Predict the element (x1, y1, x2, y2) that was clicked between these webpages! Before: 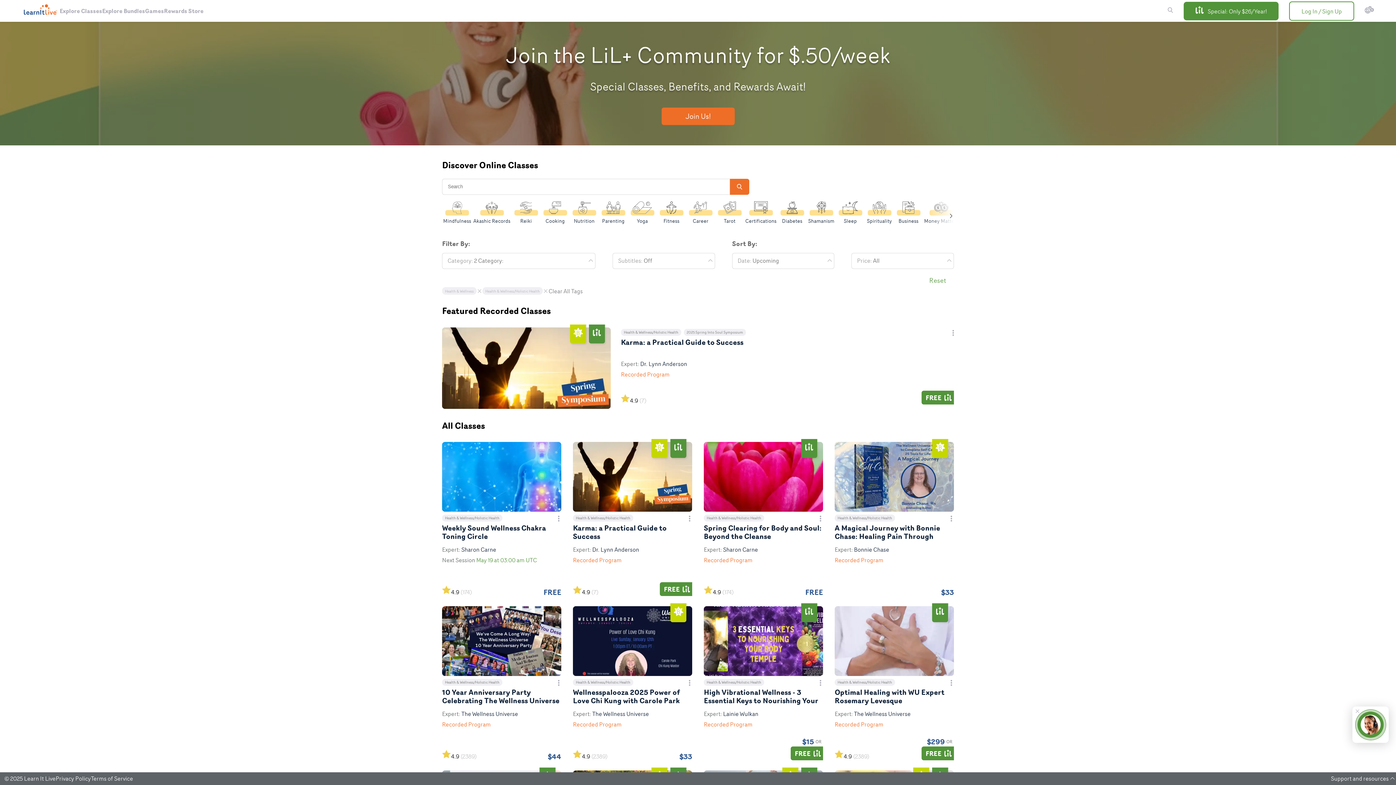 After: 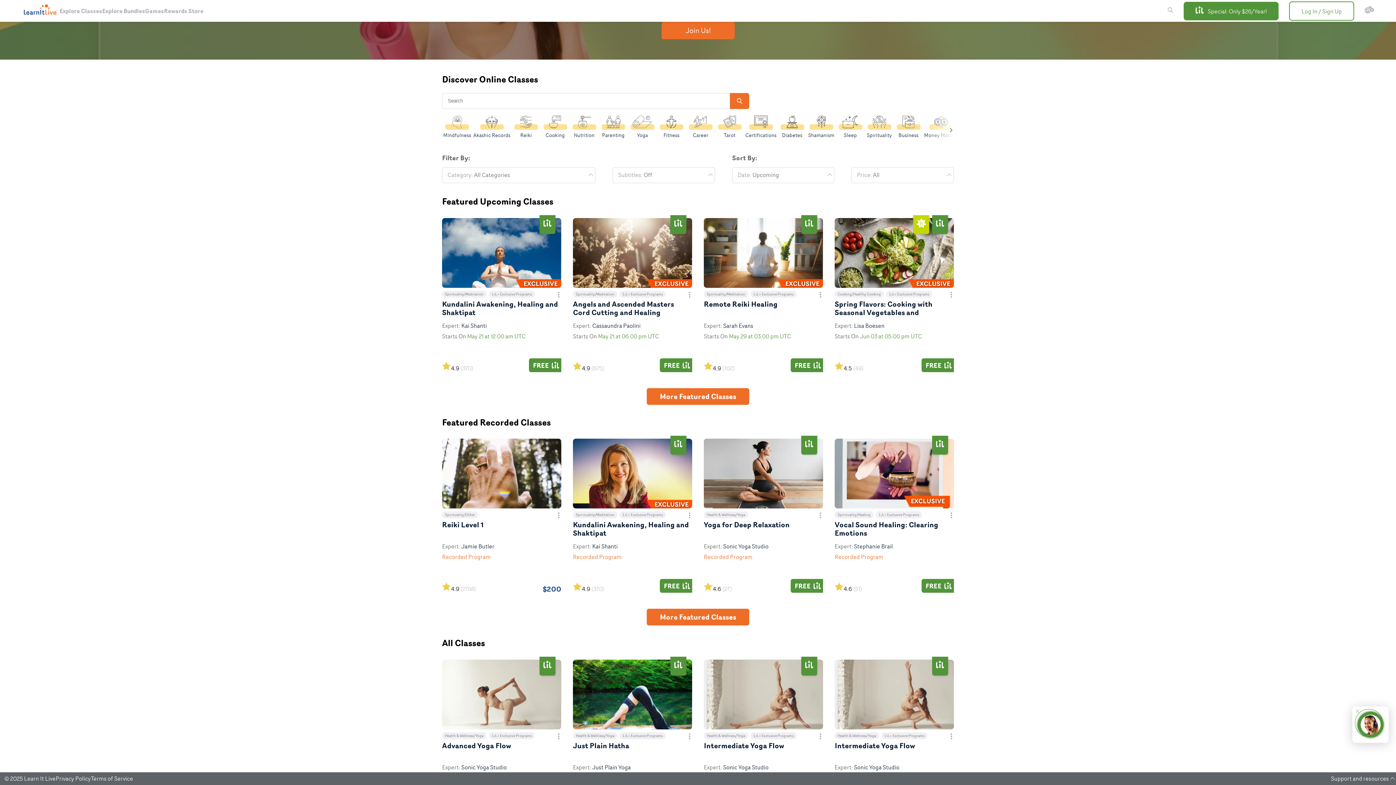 Action: label: Reset bbox: (922, 273, 953, 287)